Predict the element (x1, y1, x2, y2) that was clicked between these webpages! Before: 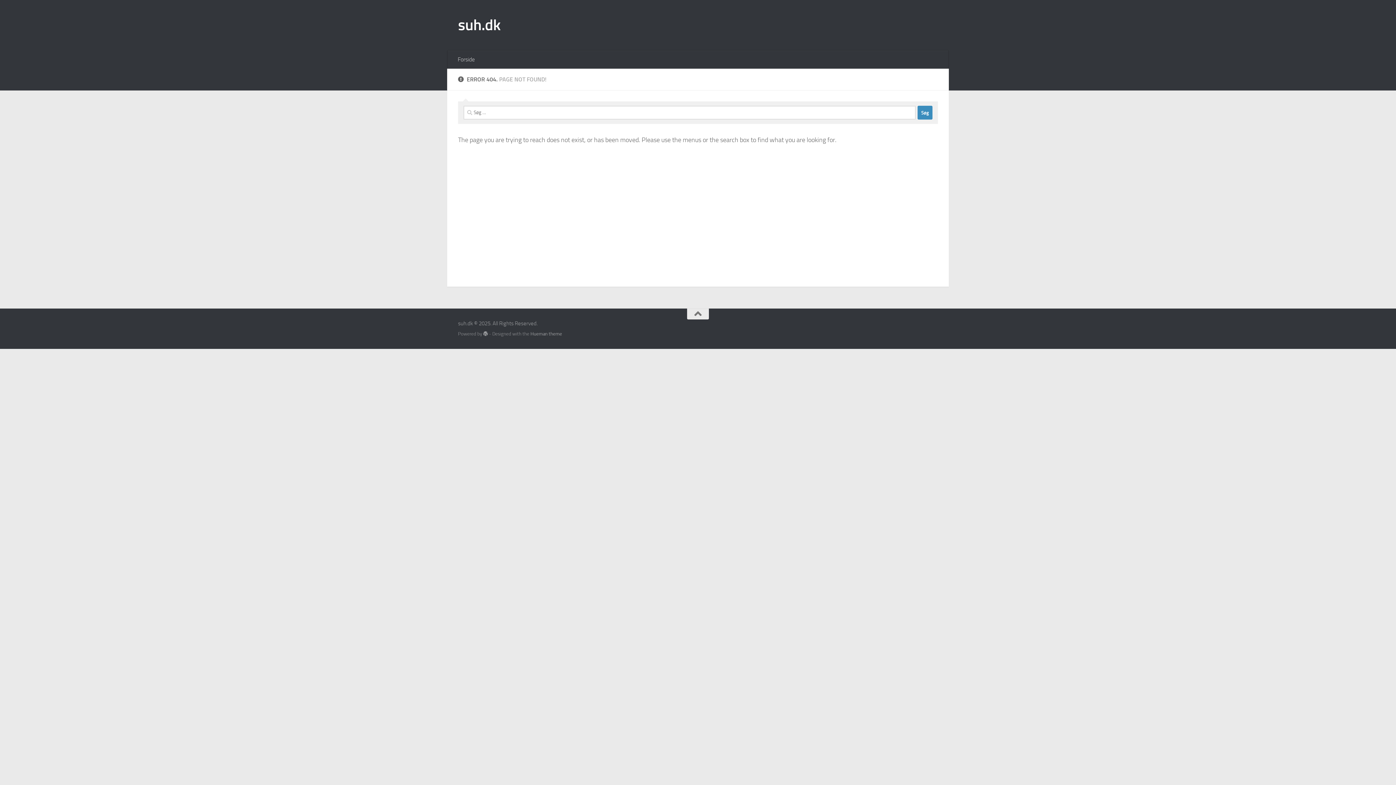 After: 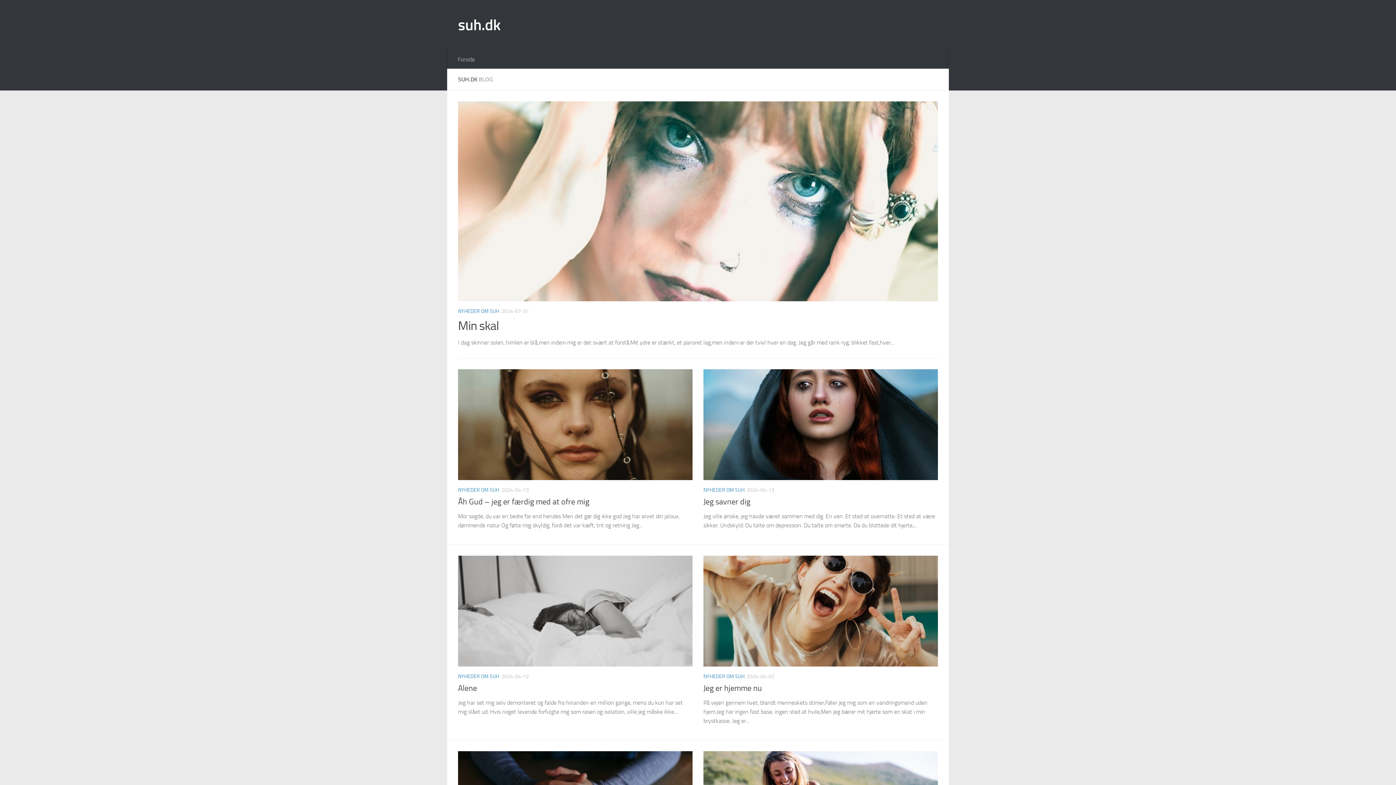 Action: label: suh.dk bbox: (458, 14, 500, 36)